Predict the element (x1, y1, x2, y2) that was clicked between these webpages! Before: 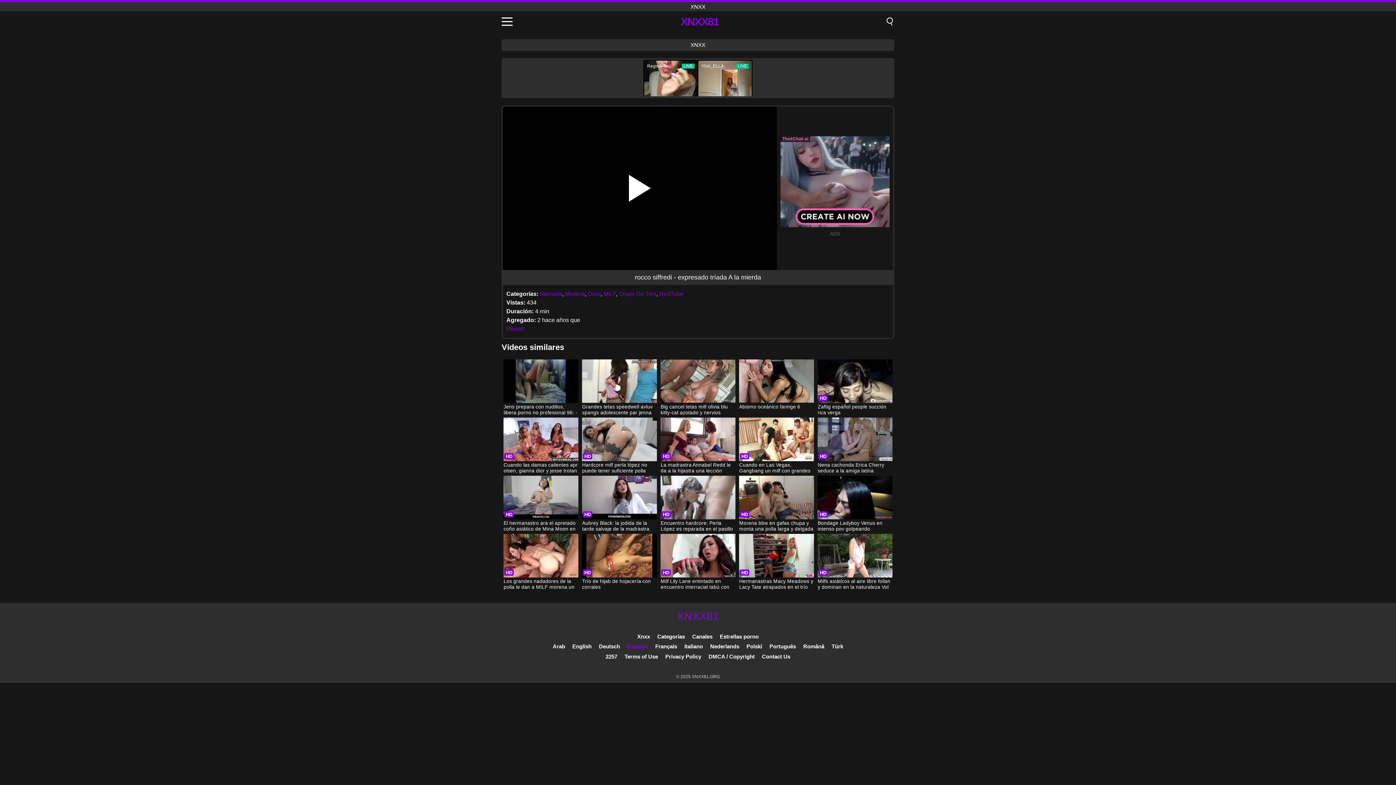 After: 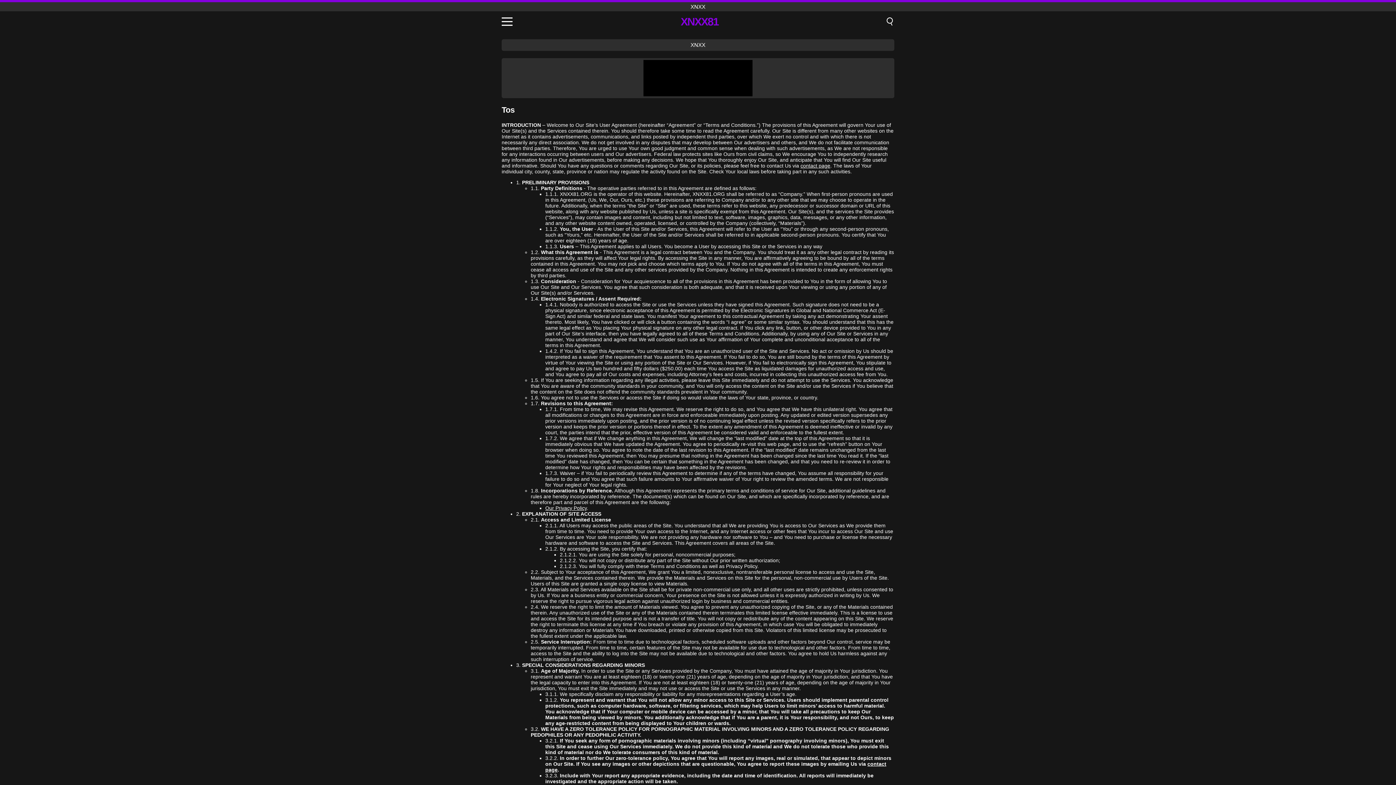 Action: label: Terms of Use bbox: (624, 653, 658, 660)